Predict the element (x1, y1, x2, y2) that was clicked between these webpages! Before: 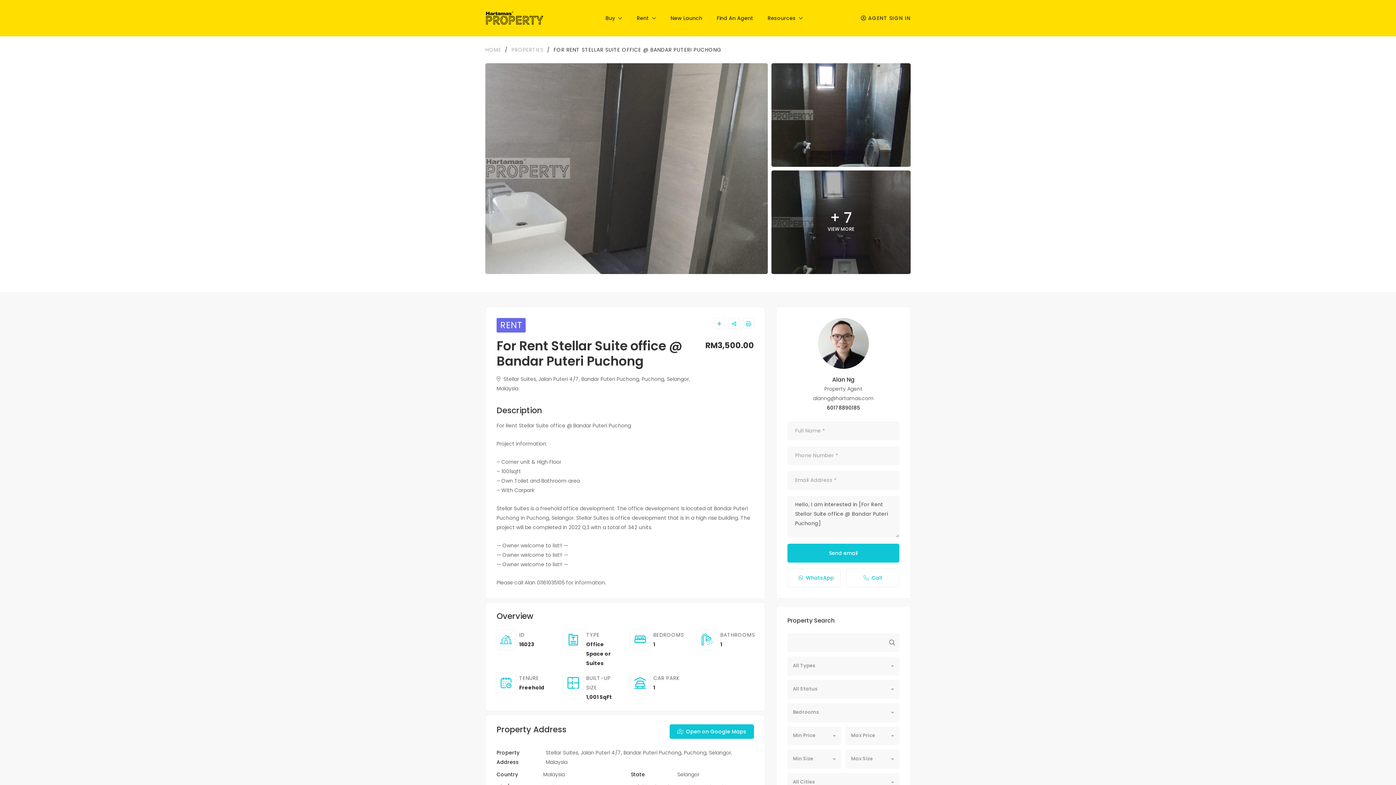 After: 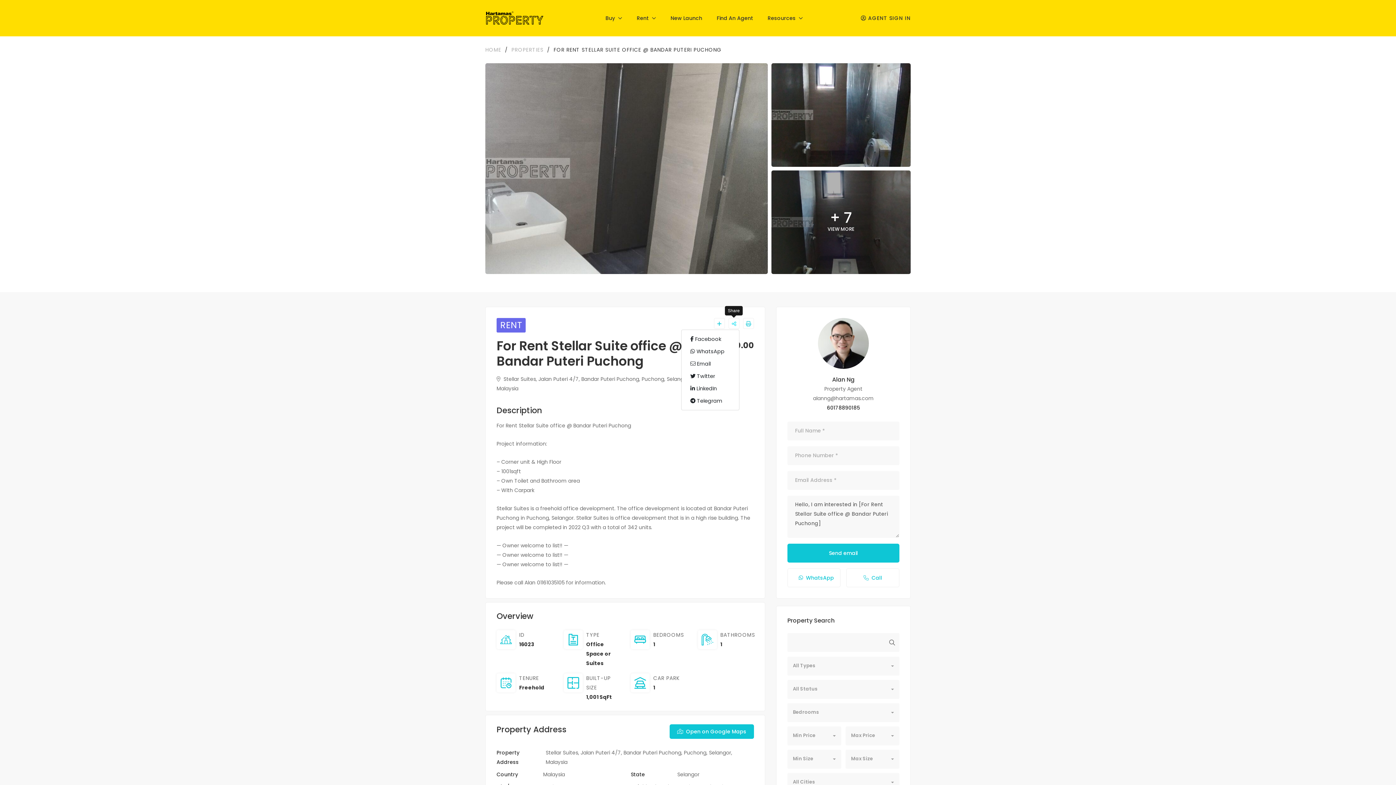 Action: bbox: (728, 318, 739, 329)